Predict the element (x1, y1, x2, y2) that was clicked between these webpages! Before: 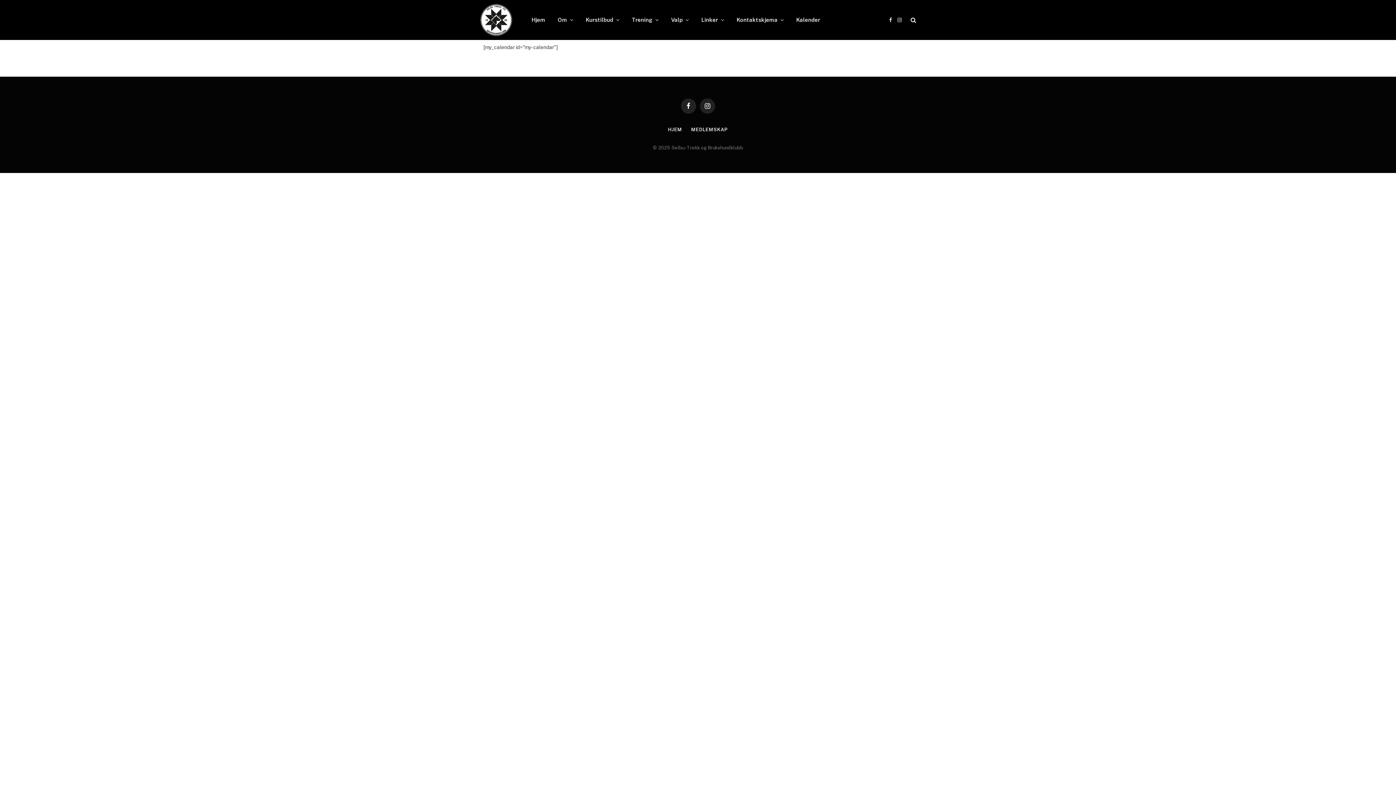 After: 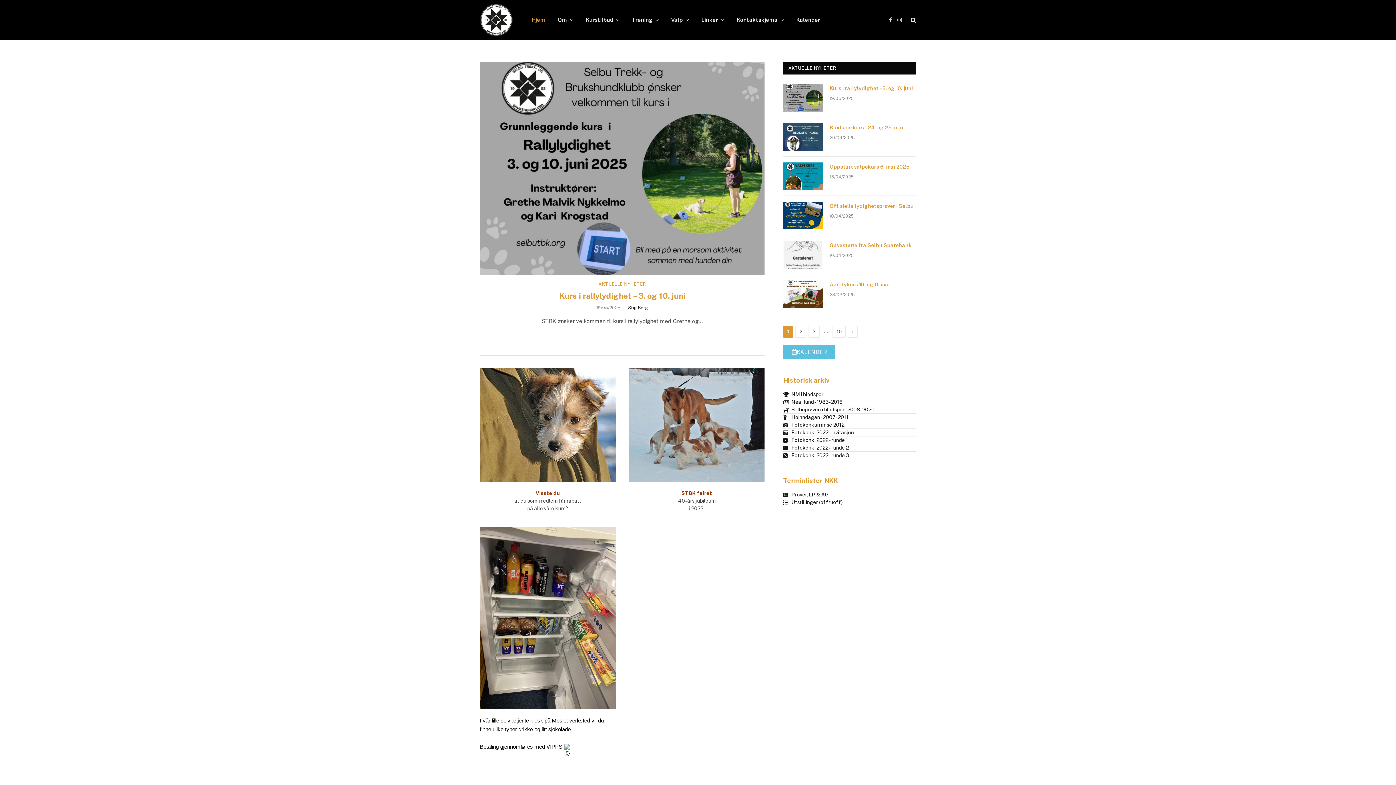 Action: bbox: (480, 0, 512, 40)